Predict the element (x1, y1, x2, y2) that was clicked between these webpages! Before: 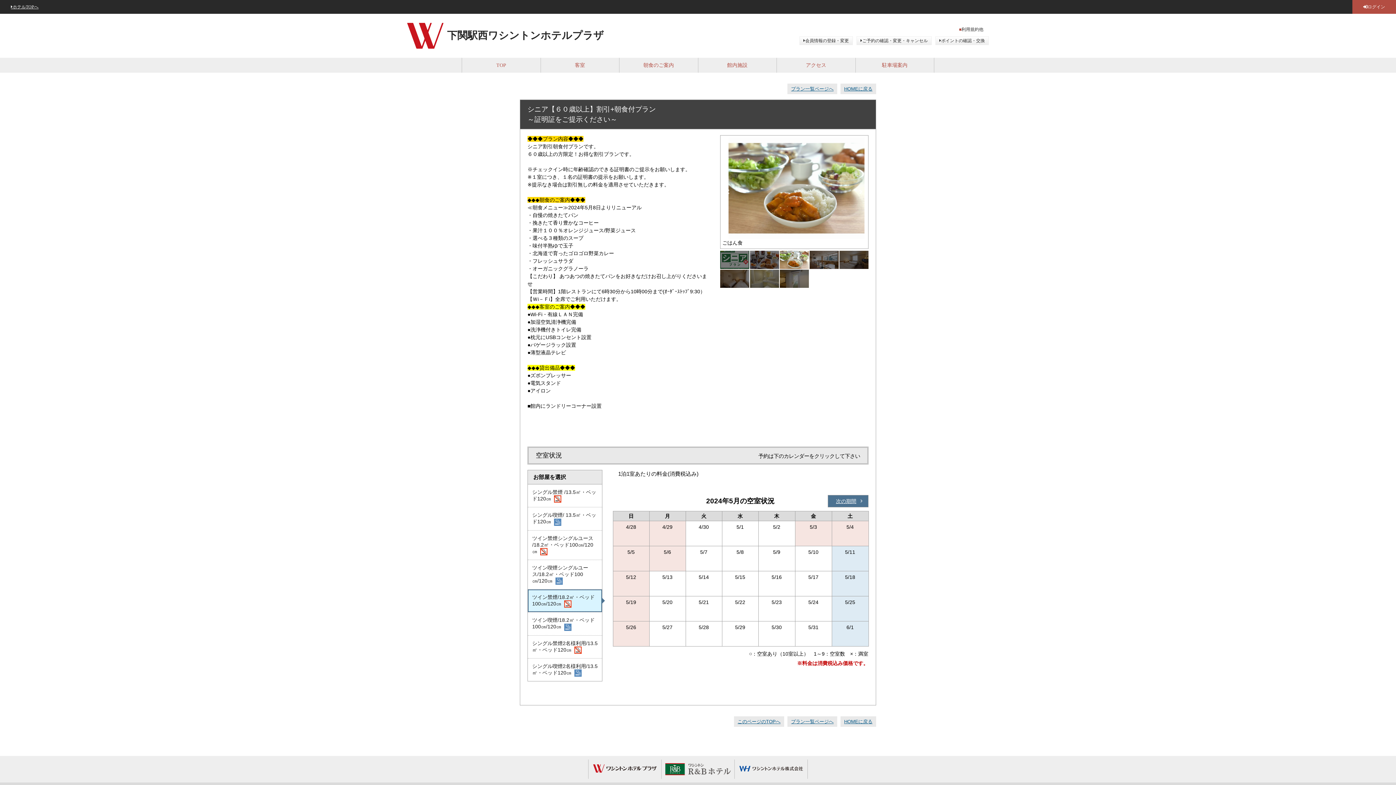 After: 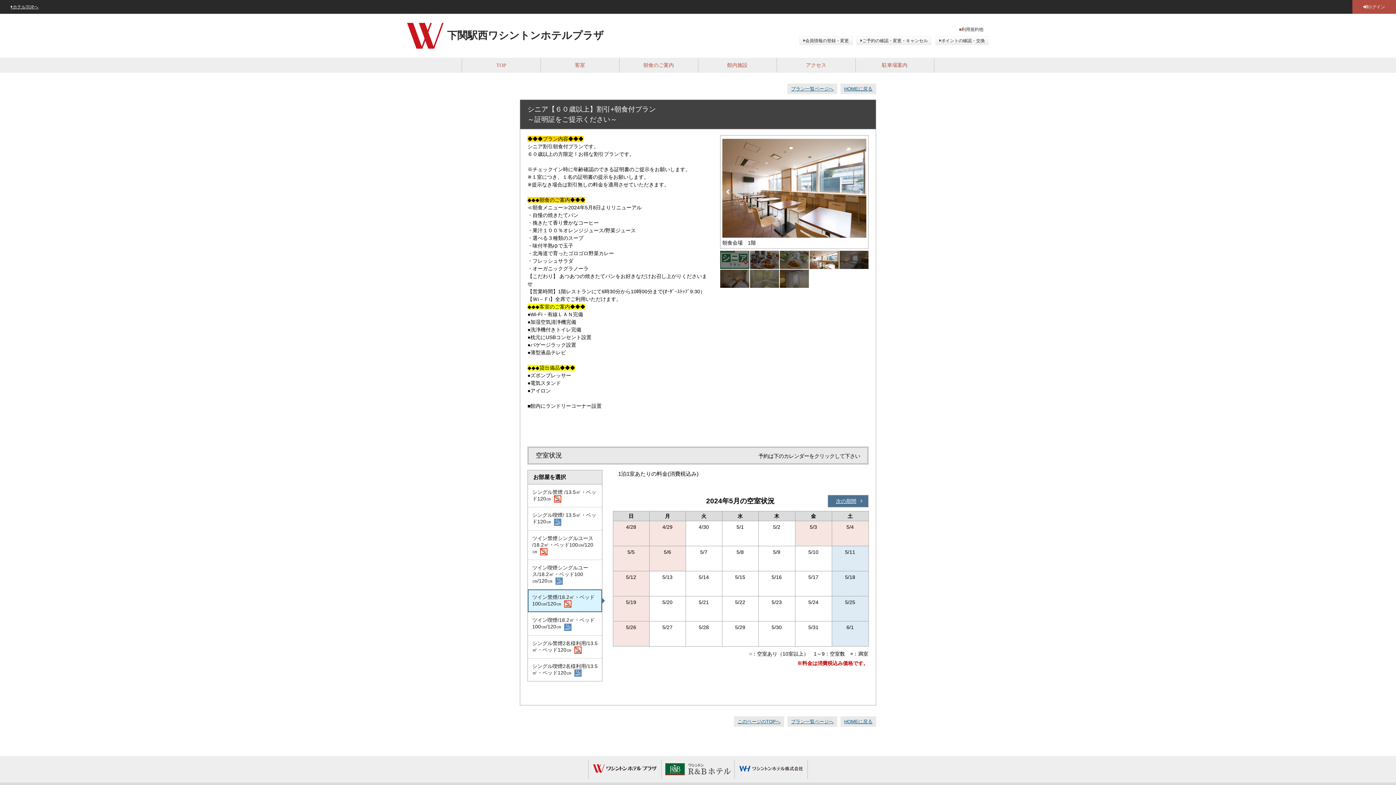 Action: bbox: (724, 188, 731, 195) label: Previous